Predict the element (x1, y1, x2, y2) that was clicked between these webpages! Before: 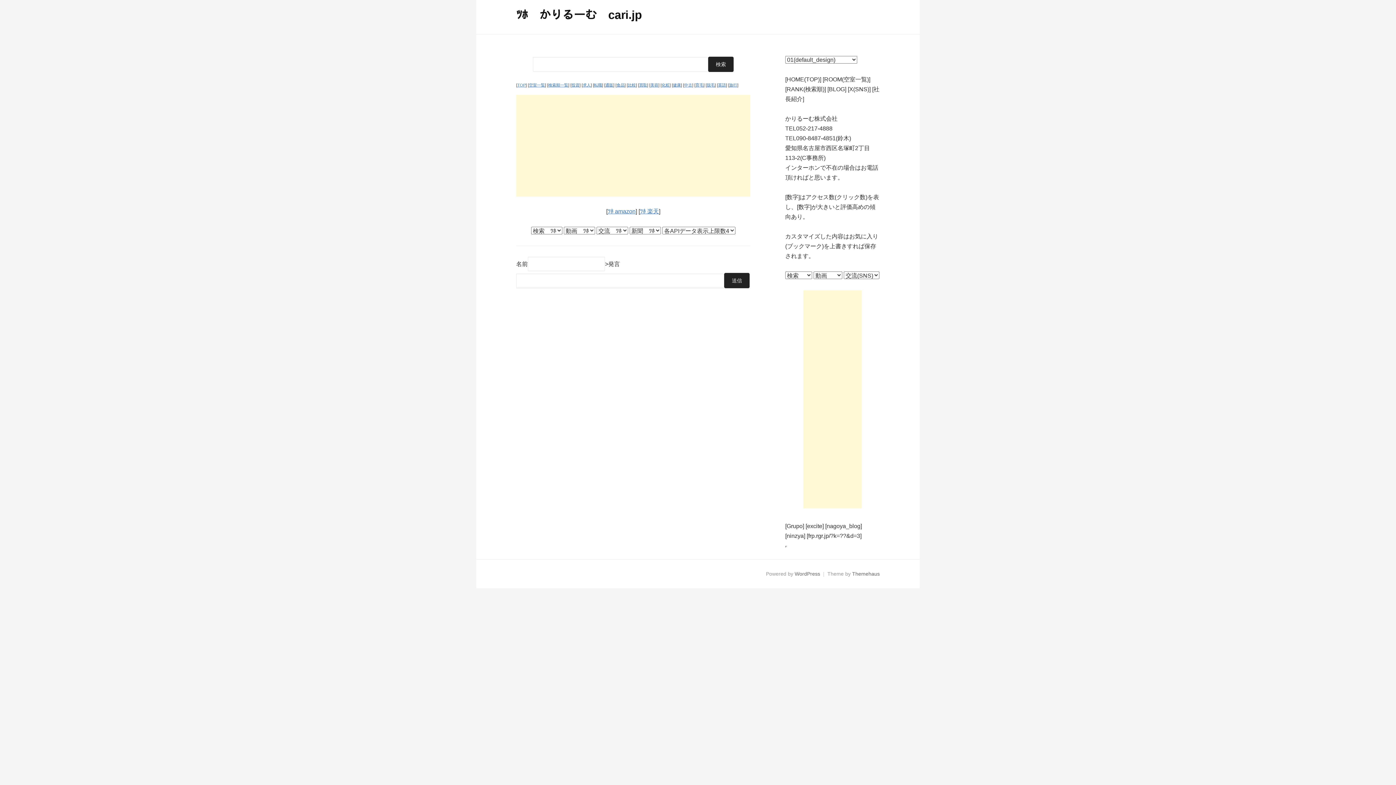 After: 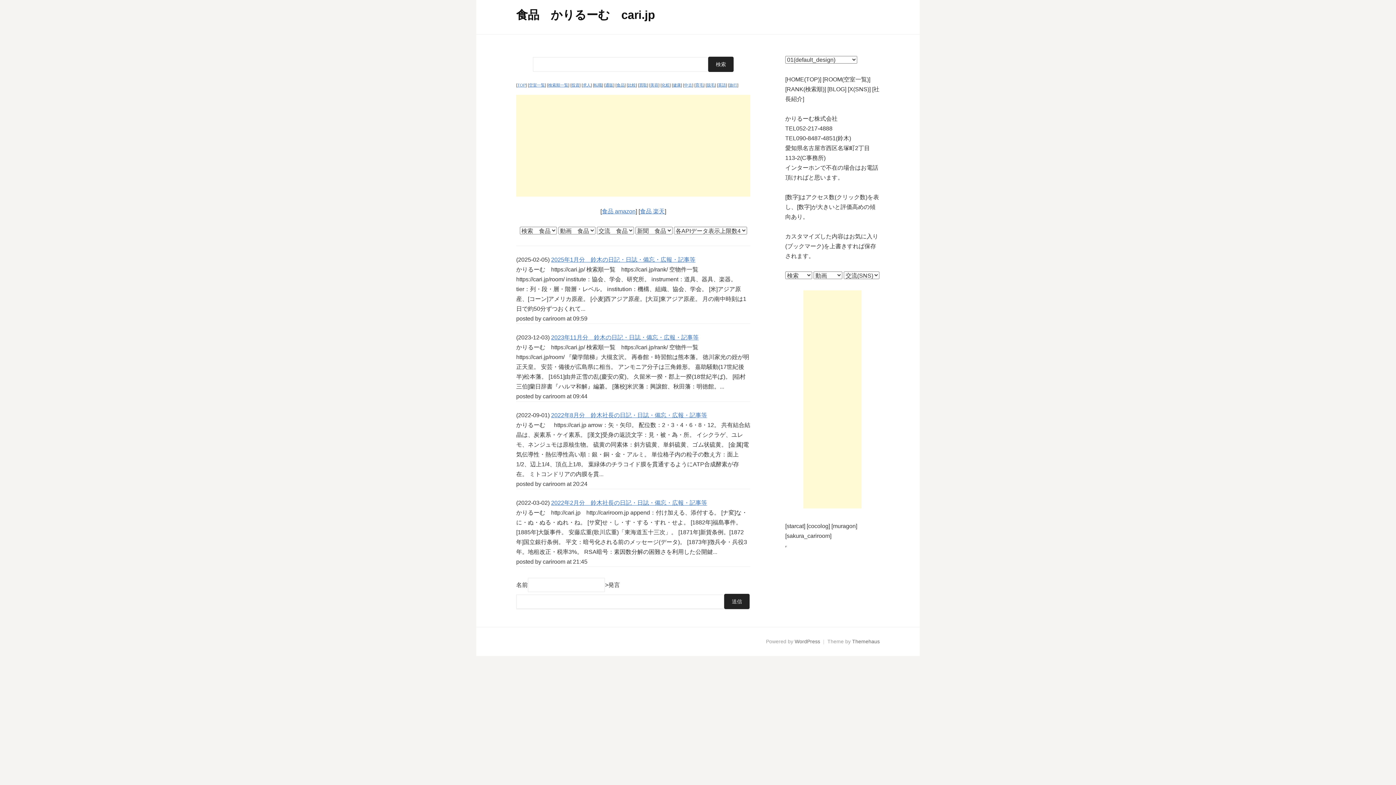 Action: label: 食品 bbox: (616, 82, 624, 87)